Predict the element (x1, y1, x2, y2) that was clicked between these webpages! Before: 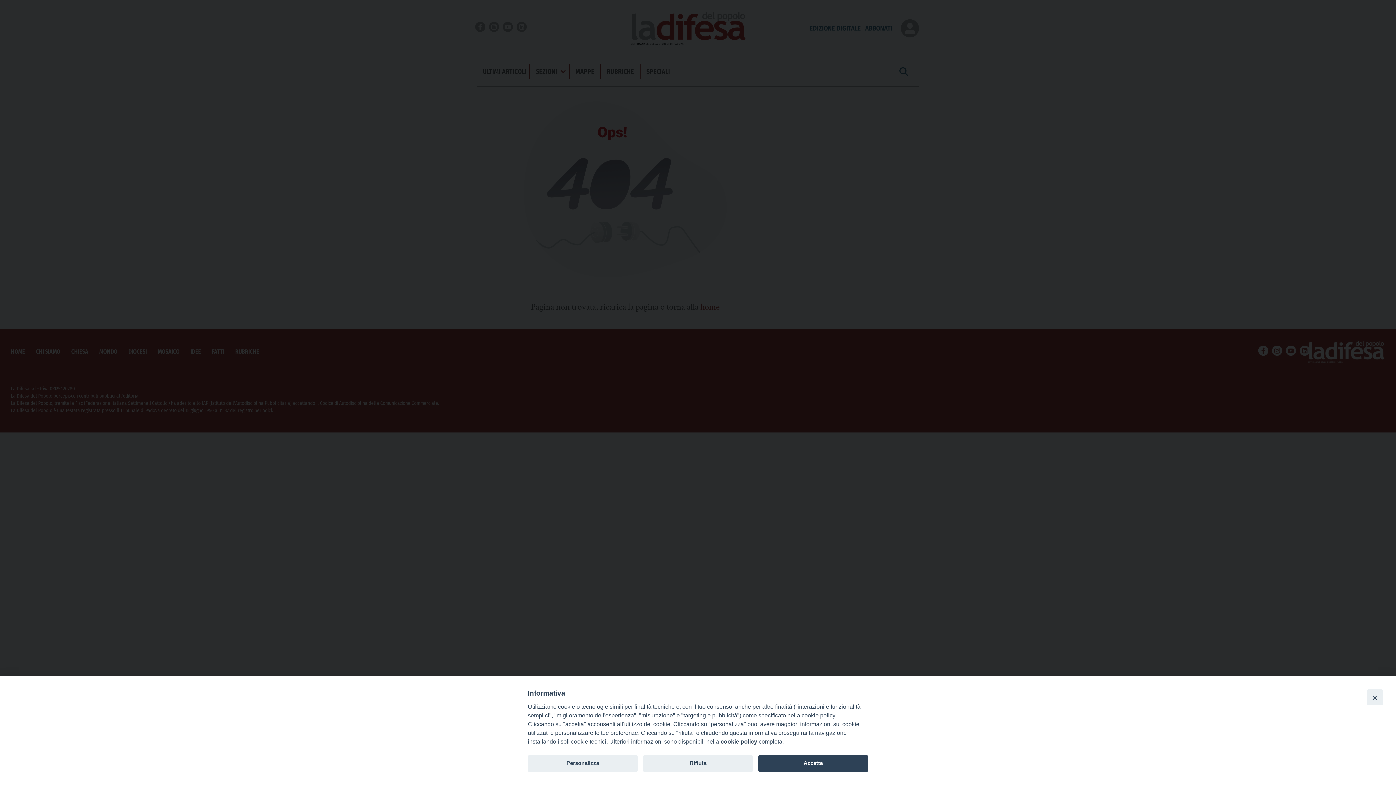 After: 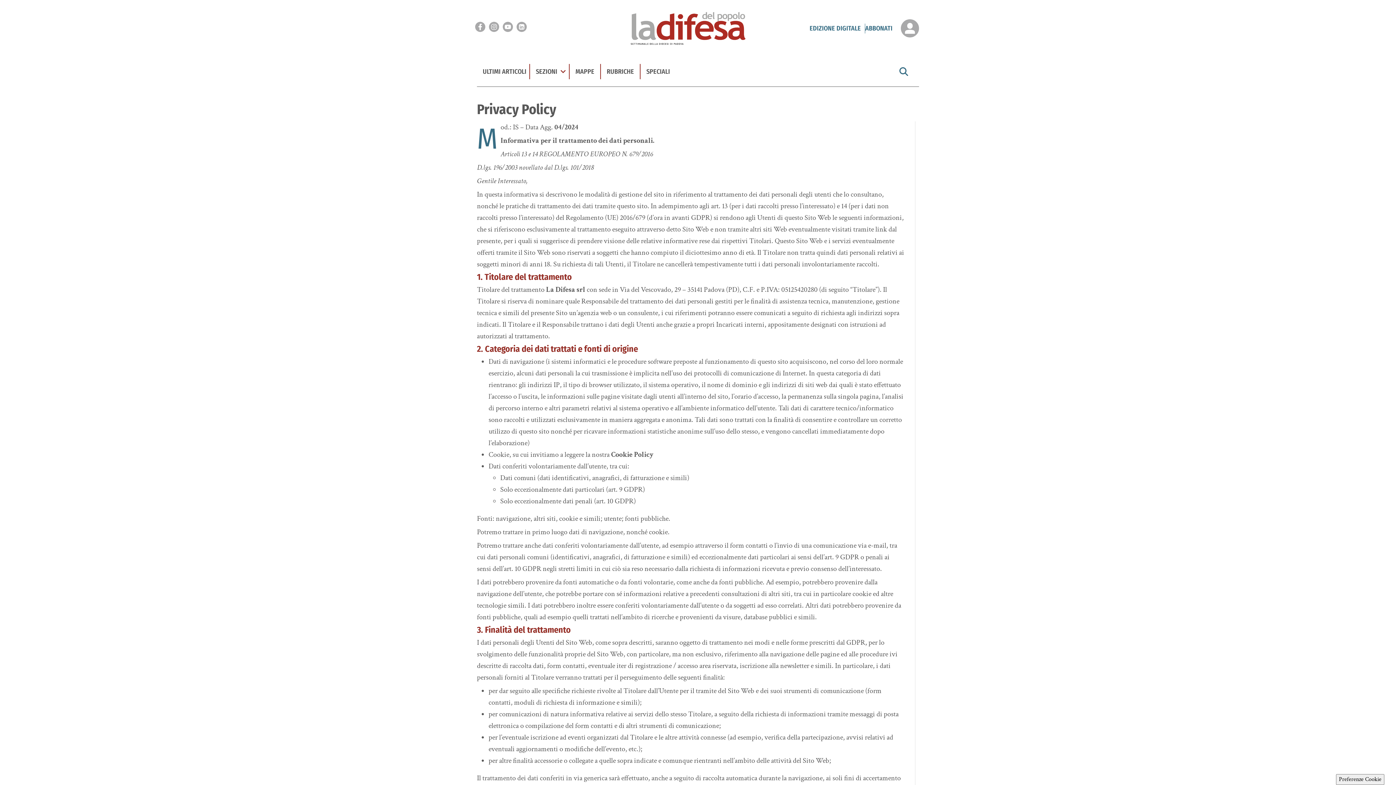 Action: label: cookie policy bbox: (720, 738, 757, 745)